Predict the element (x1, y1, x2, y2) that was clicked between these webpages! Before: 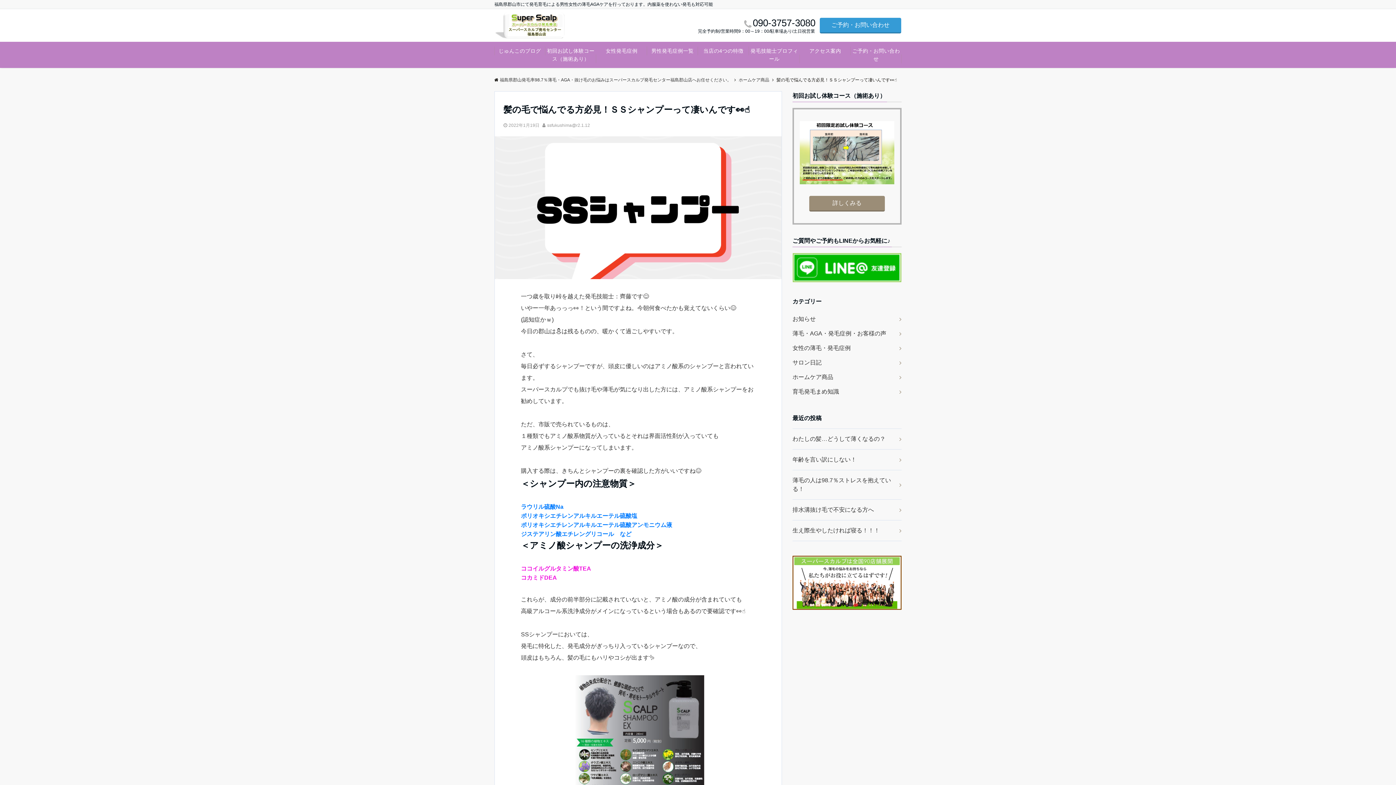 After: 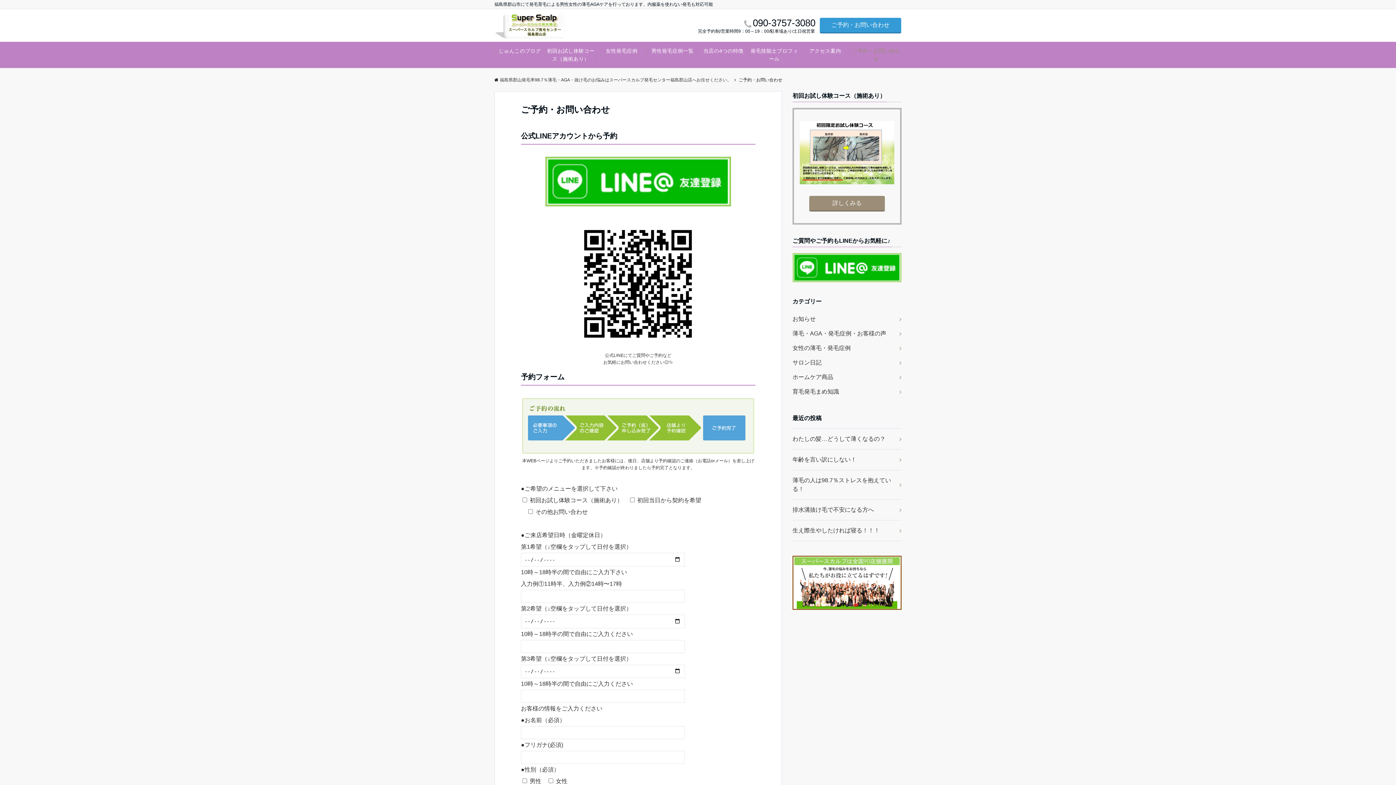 Action: label: ご予約・お問い合わせ bbox: (850, 41, 901, 68)